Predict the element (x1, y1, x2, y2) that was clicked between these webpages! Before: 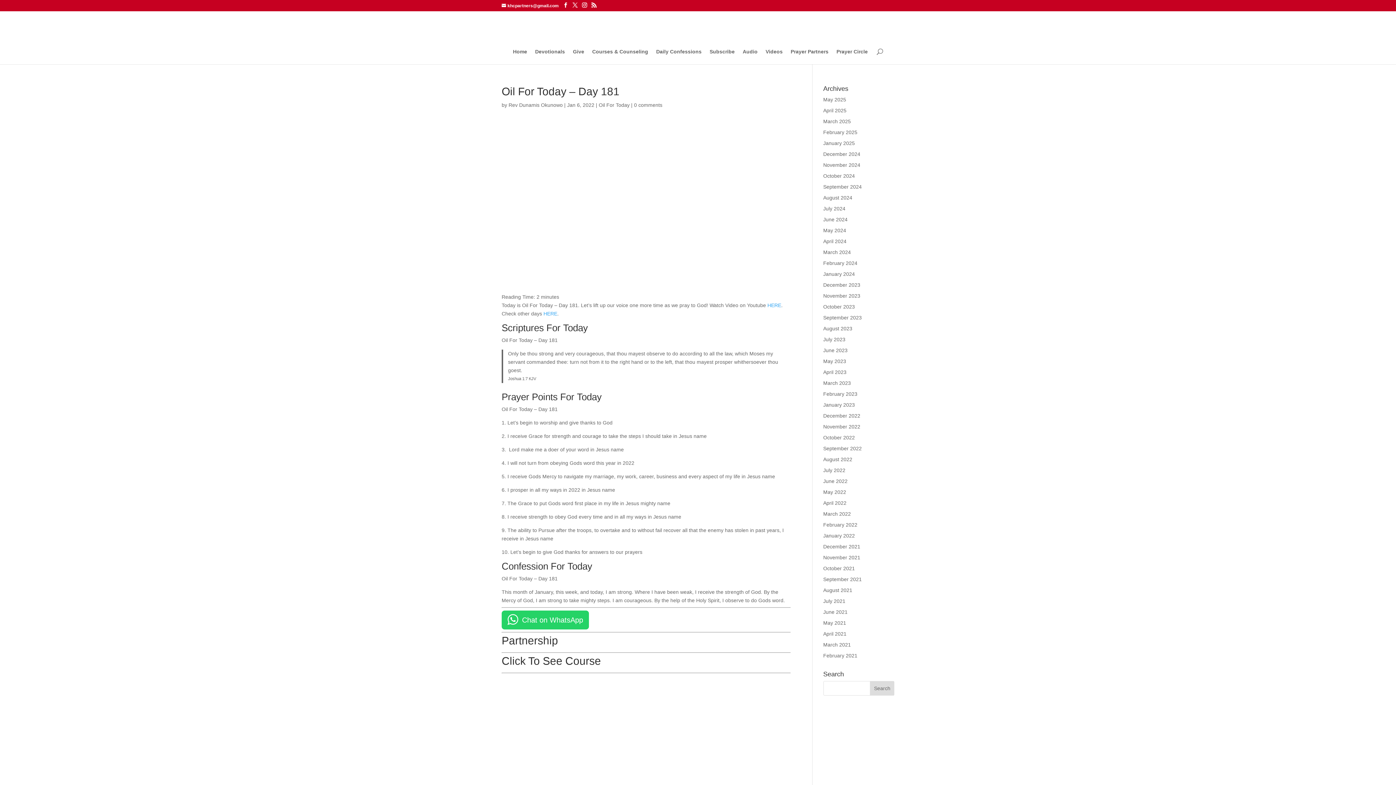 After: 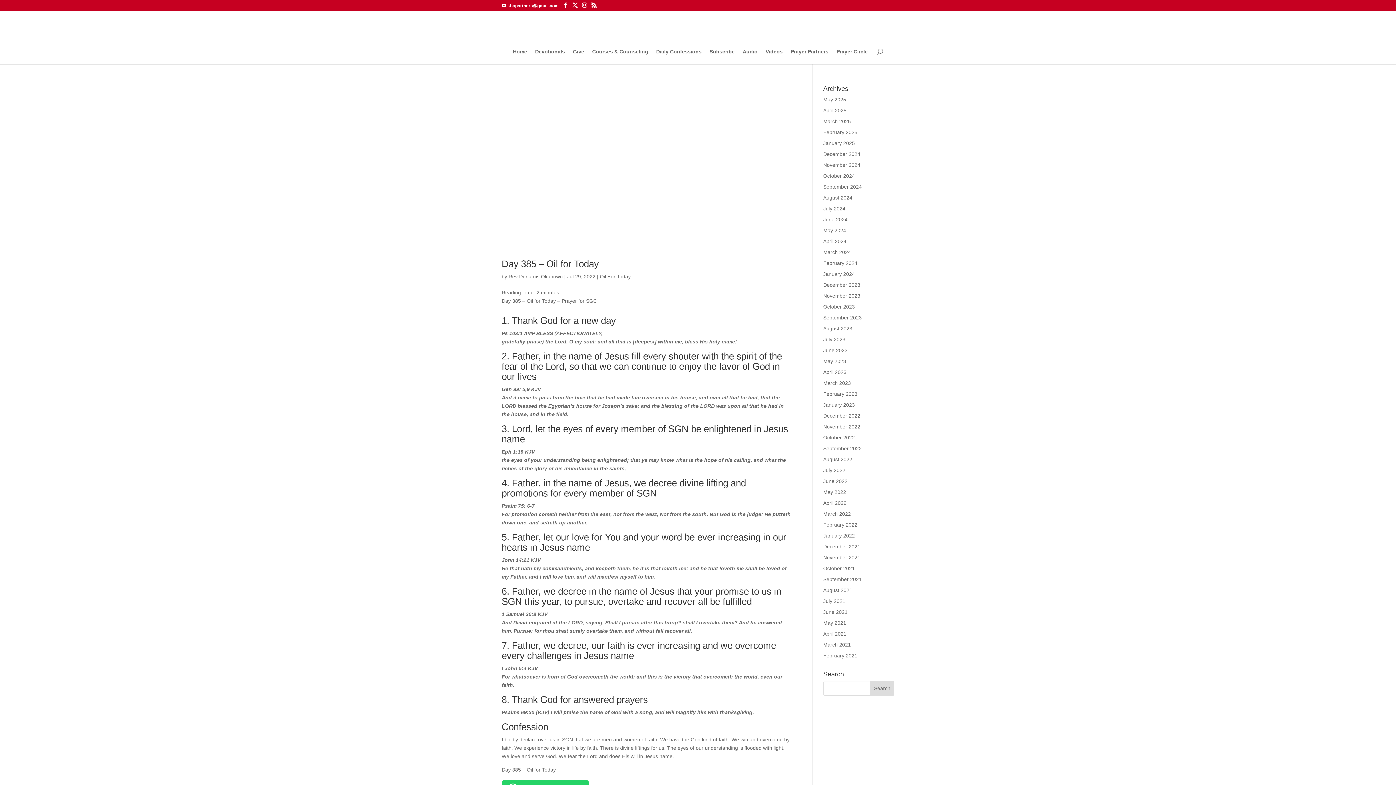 Action: label: Oil For Today bbox: (598, 102, 629, 108)